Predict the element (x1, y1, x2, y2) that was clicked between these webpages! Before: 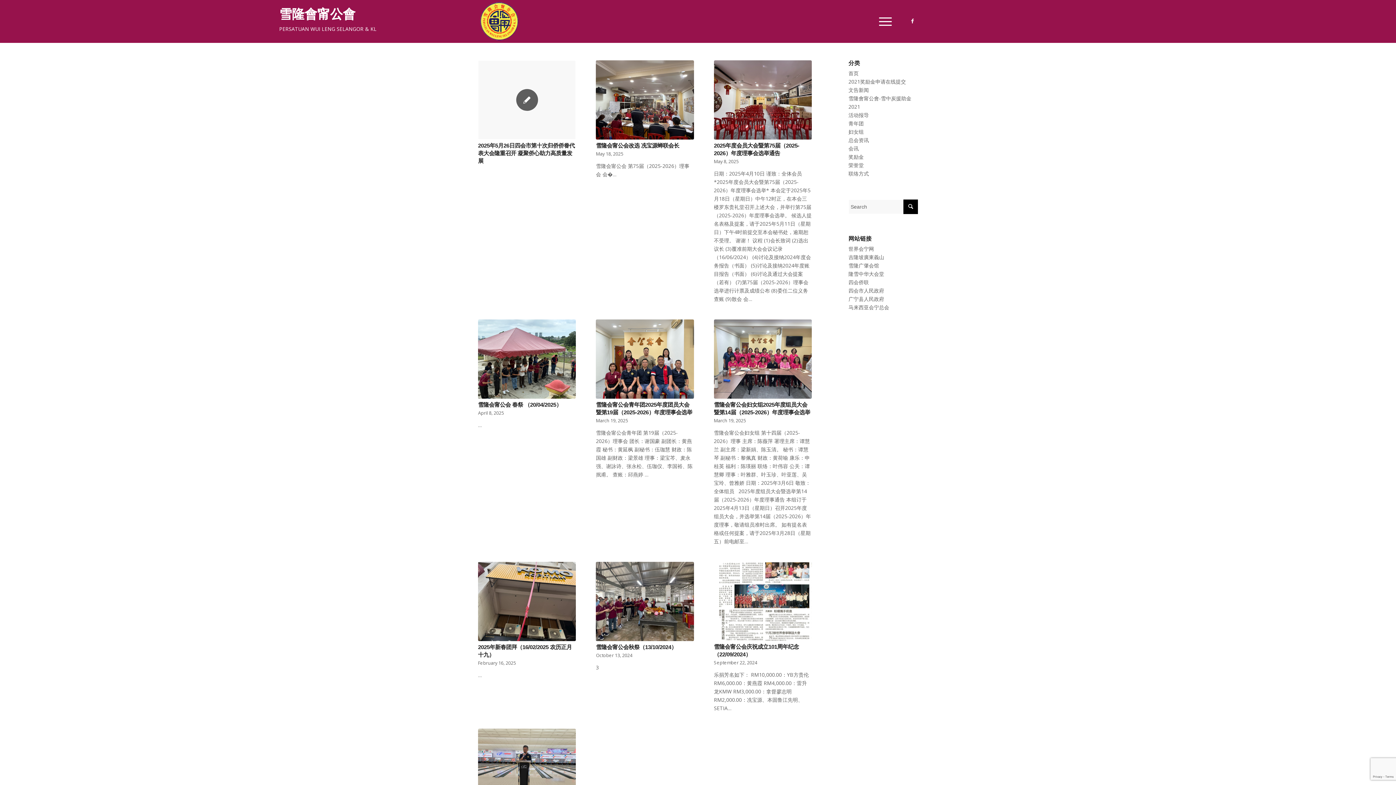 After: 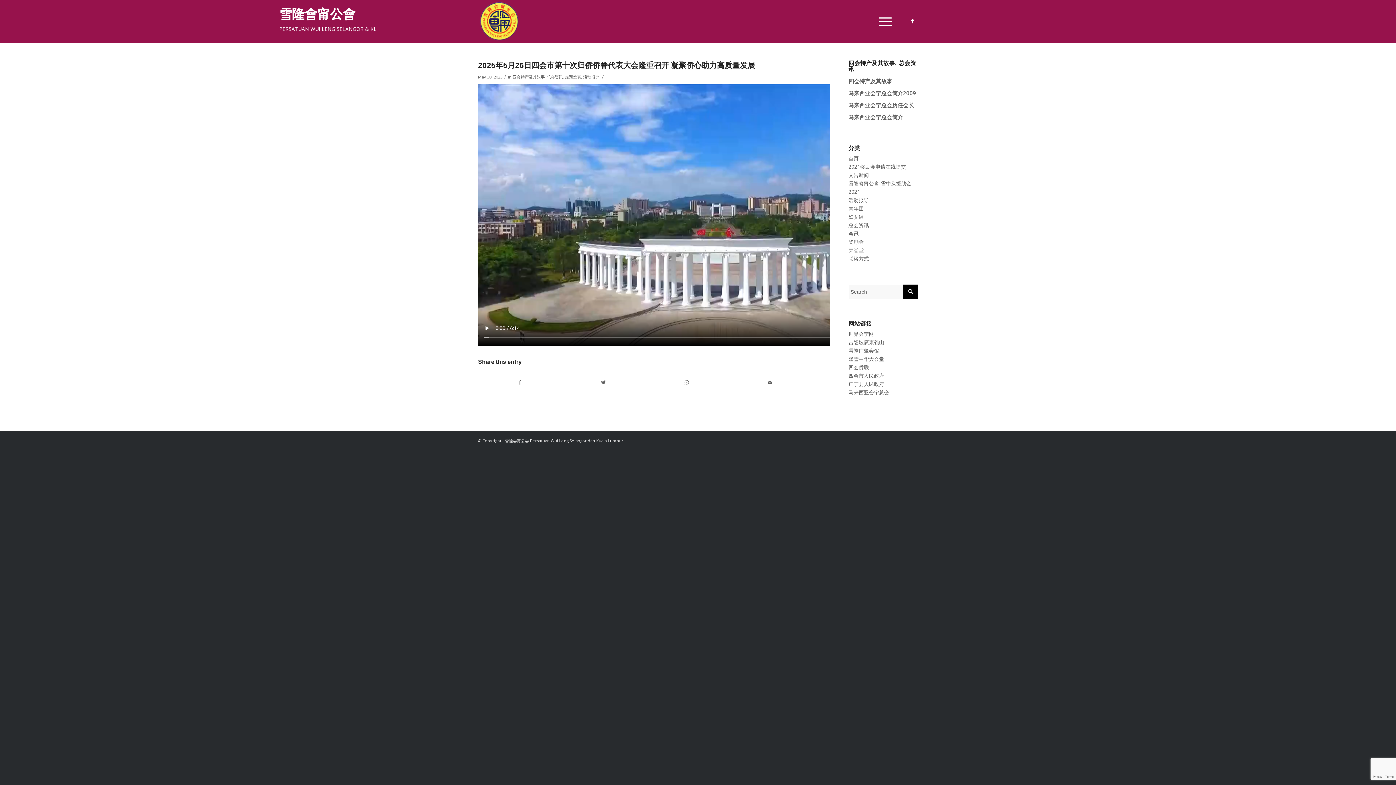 Action: label: 2025年5月26日四会市第十次归侨侨眷代表大会隆重召开 凝聚侨心助力高质量发展 bbox: (478, 142, 574, 164)